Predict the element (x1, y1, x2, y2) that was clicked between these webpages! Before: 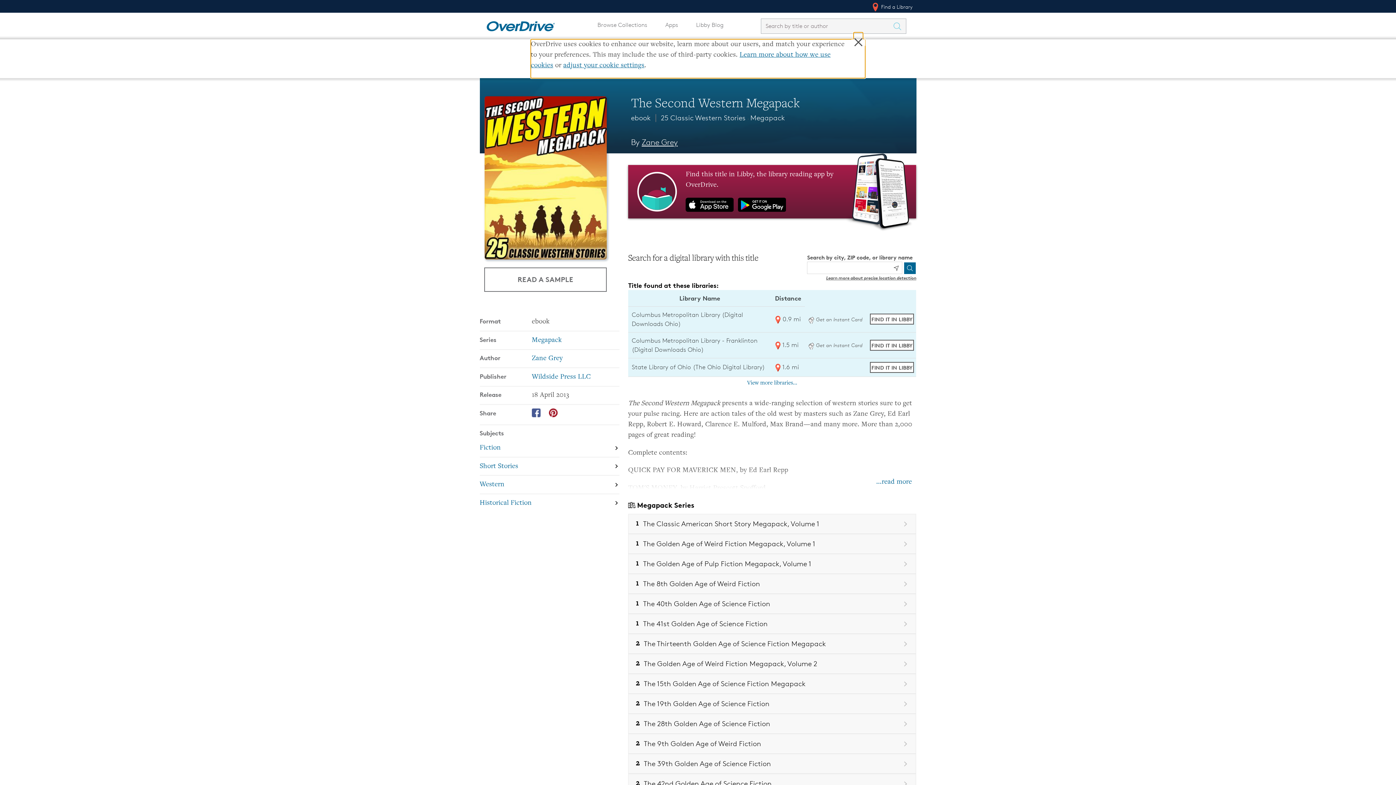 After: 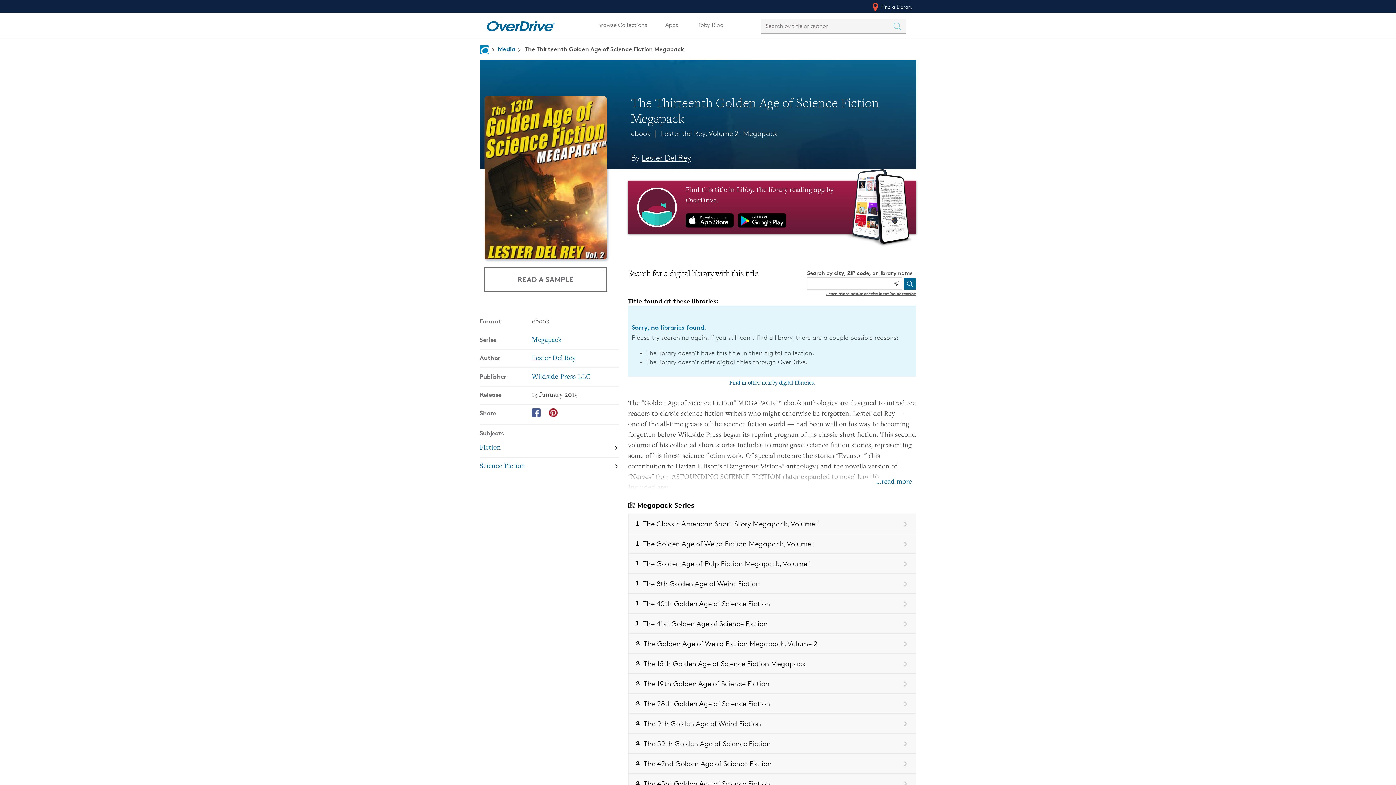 Action: label: Book 2 in the Megapack series, The Thirteenth Golden Age of Science Fiction Megapack bbox: (628, 634, 916, 654)